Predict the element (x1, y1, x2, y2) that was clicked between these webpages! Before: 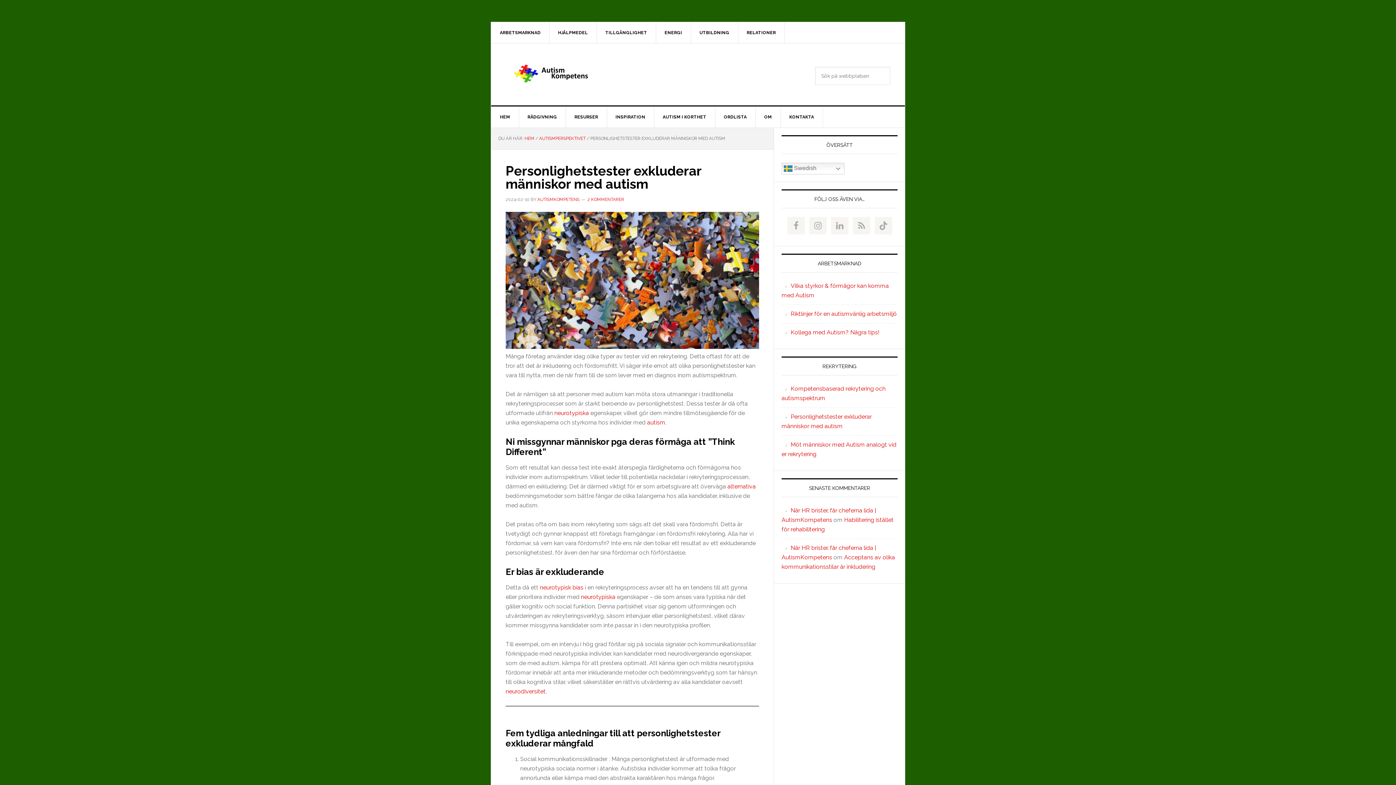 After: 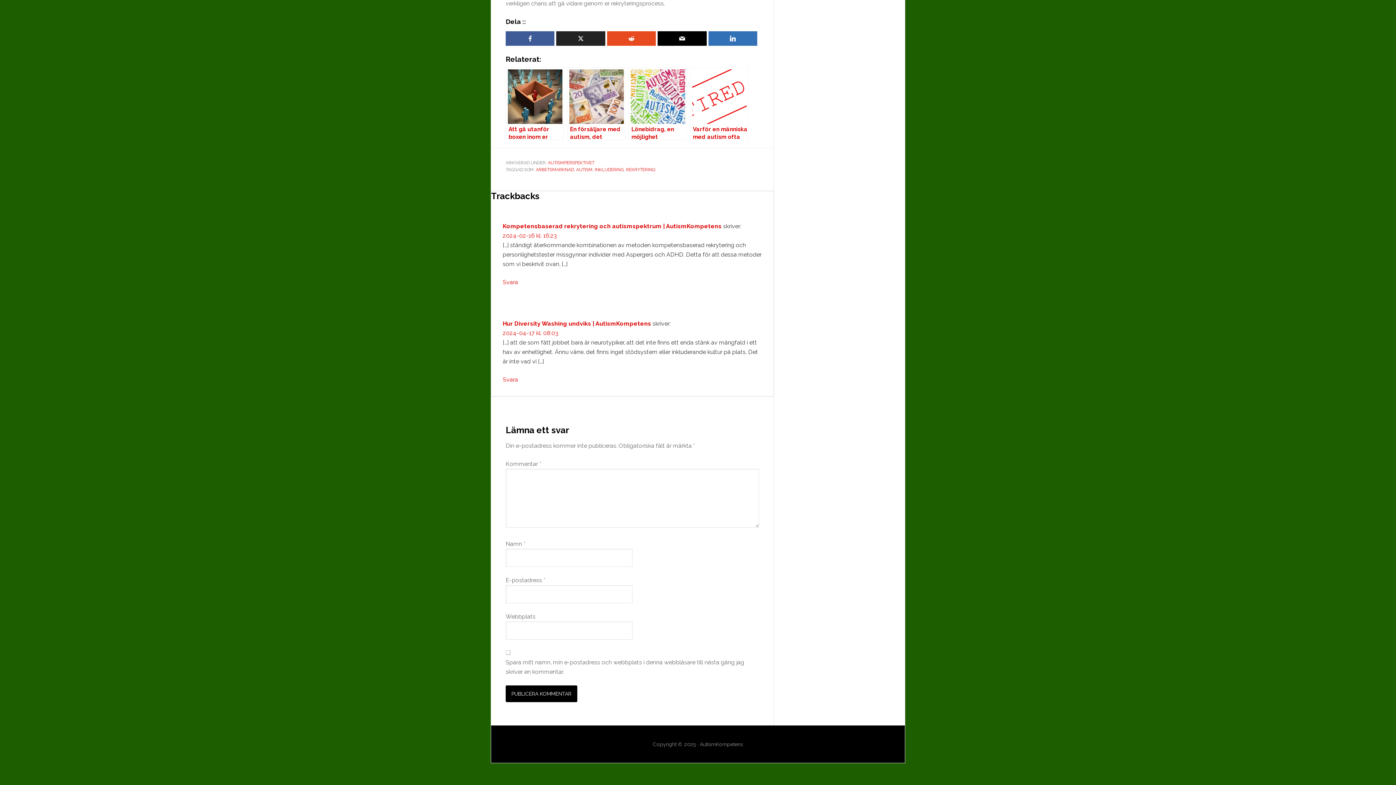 Action: label: 2 KOMMENTARER bbox: (587, 197, 624, 202)